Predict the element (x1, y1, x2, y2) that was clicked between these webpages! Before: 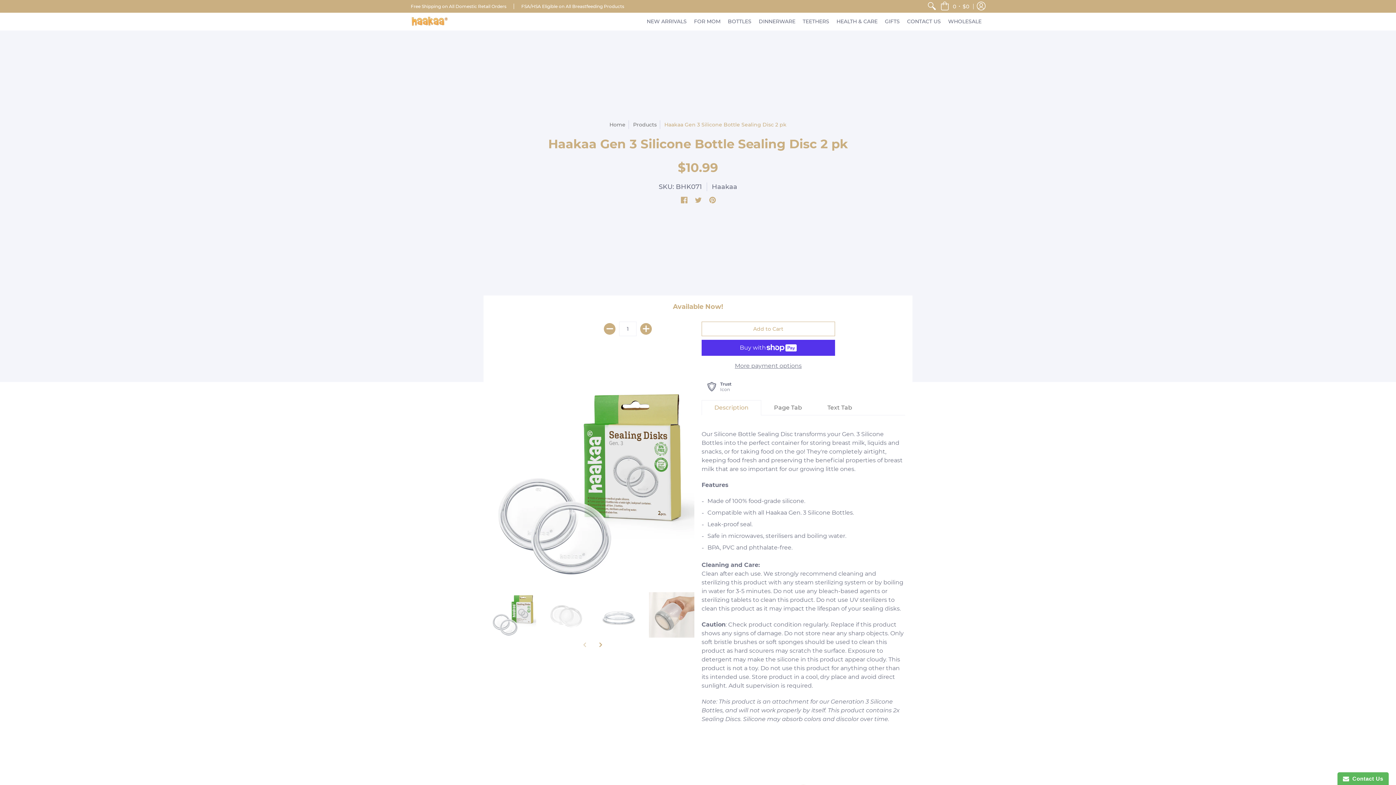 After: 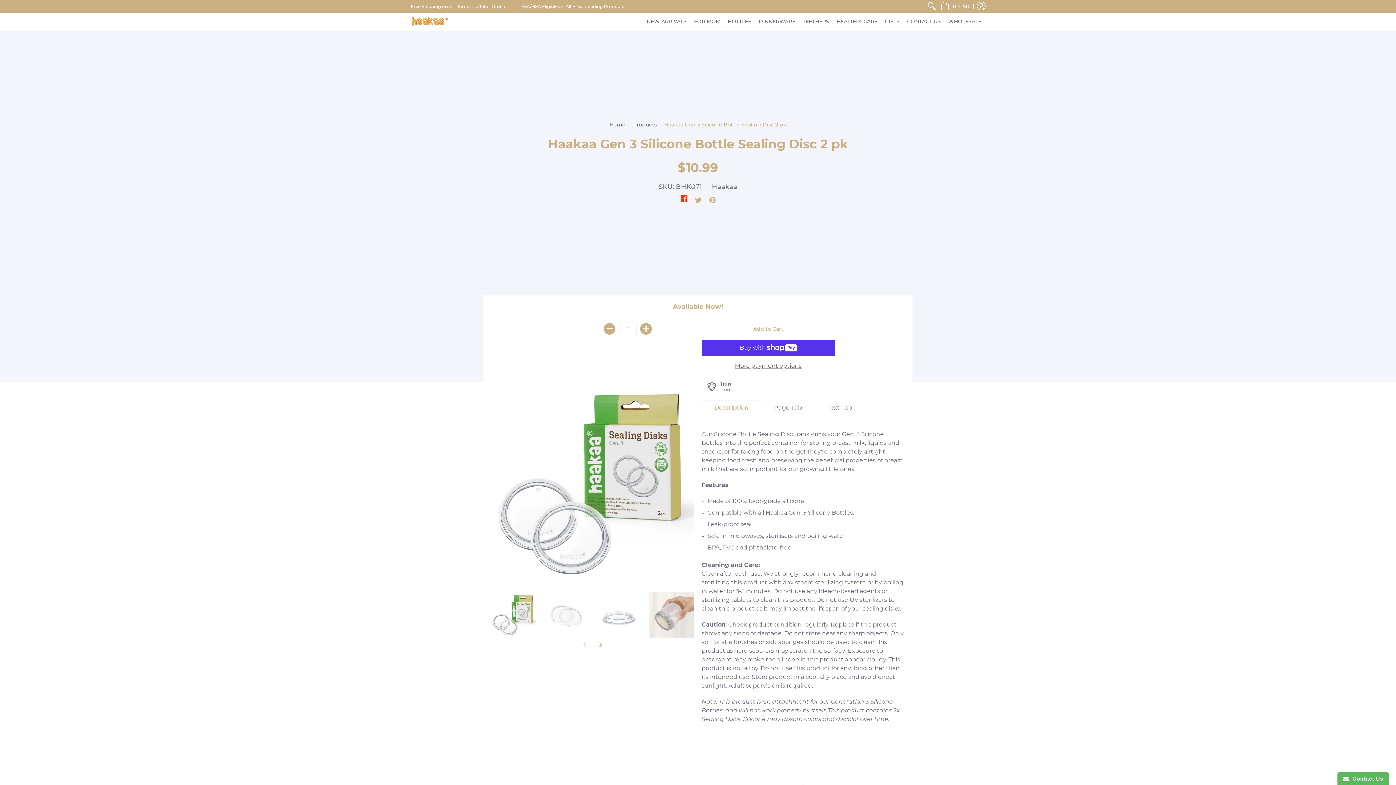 Action: label: Facebook bbox: (681, 196, 687, 204)